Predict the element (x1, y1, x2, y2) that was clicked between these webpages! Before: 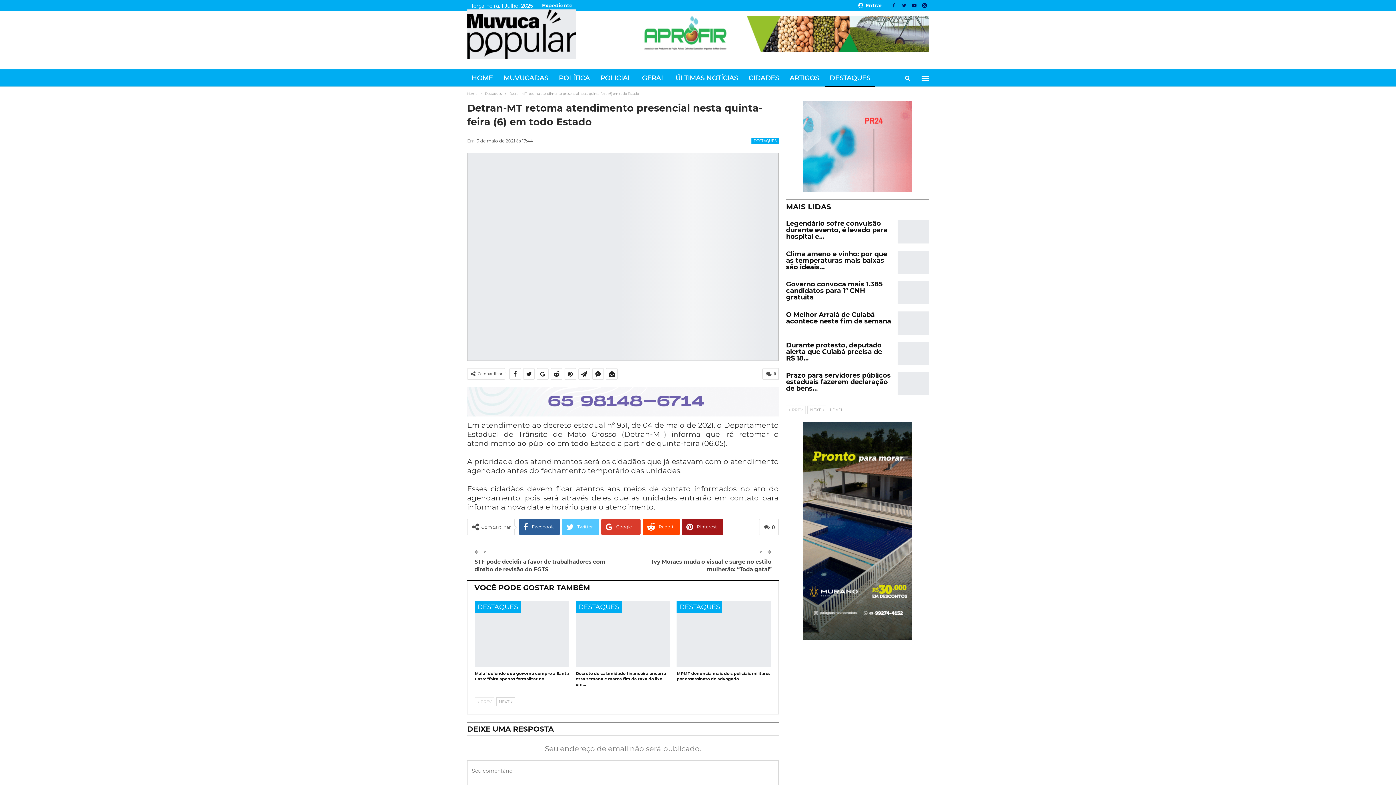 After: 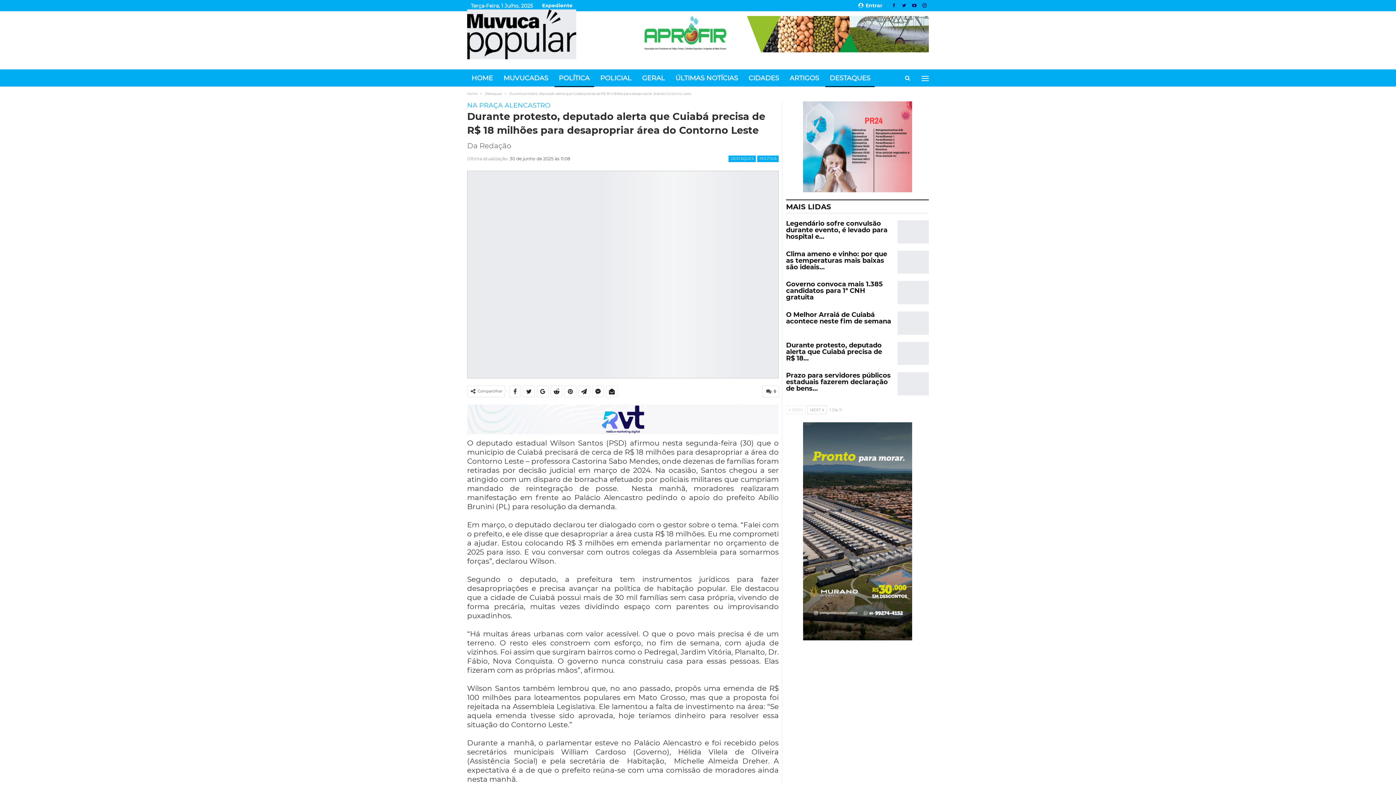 Action: bbox: (897, 342, 929, 365)